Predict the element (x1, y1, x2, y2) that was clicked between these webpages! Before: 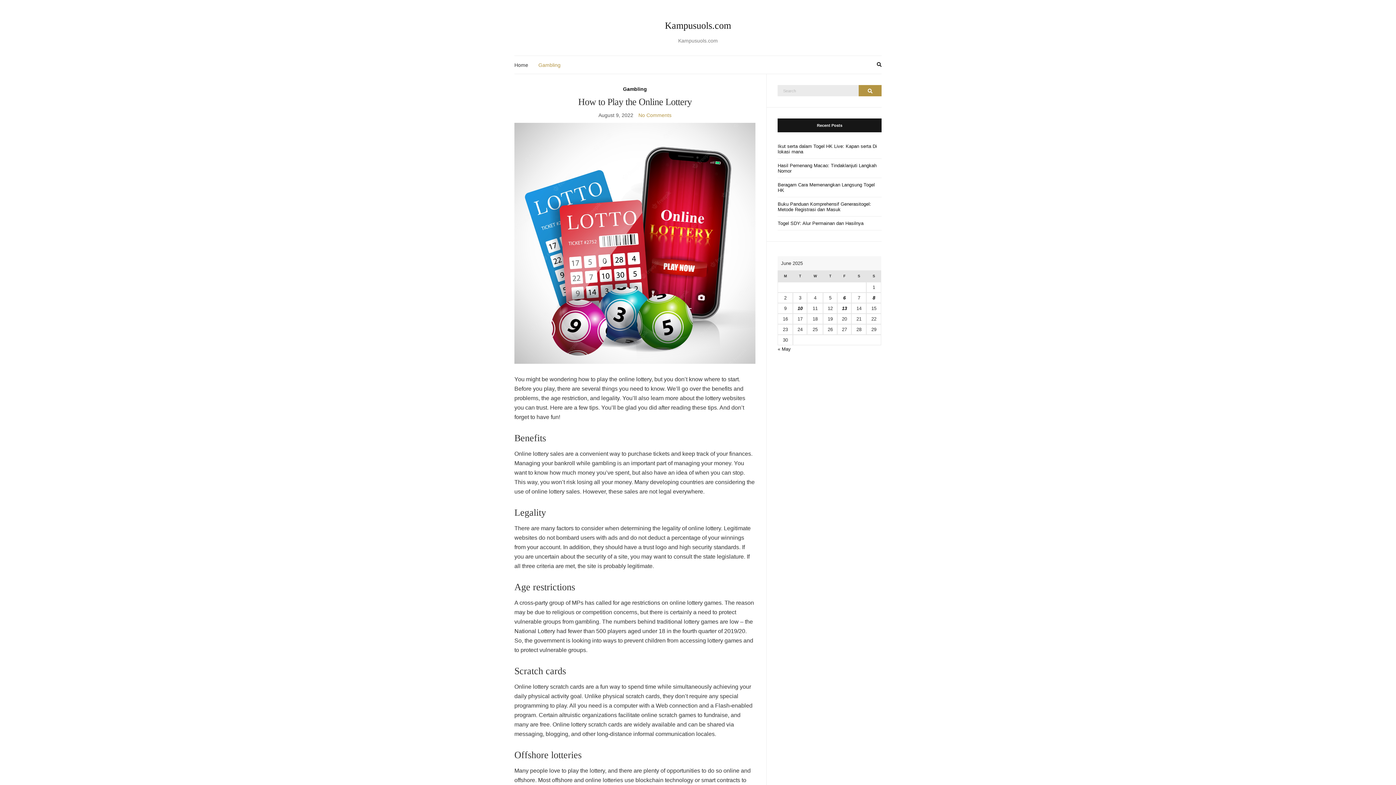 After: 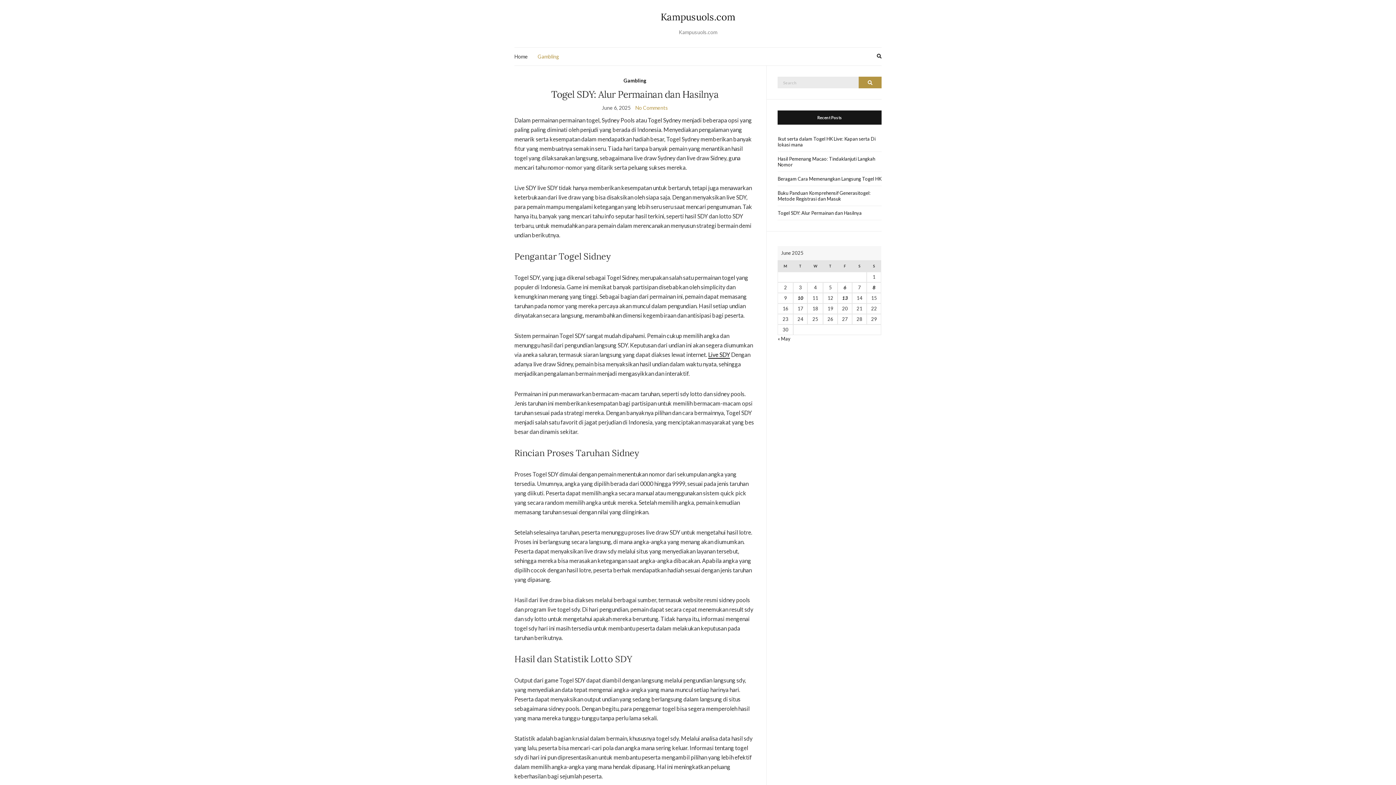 Action: label: Togel SDY: Alur Permainan dan Hasilnya bbox: (777, 216, 881, 230)